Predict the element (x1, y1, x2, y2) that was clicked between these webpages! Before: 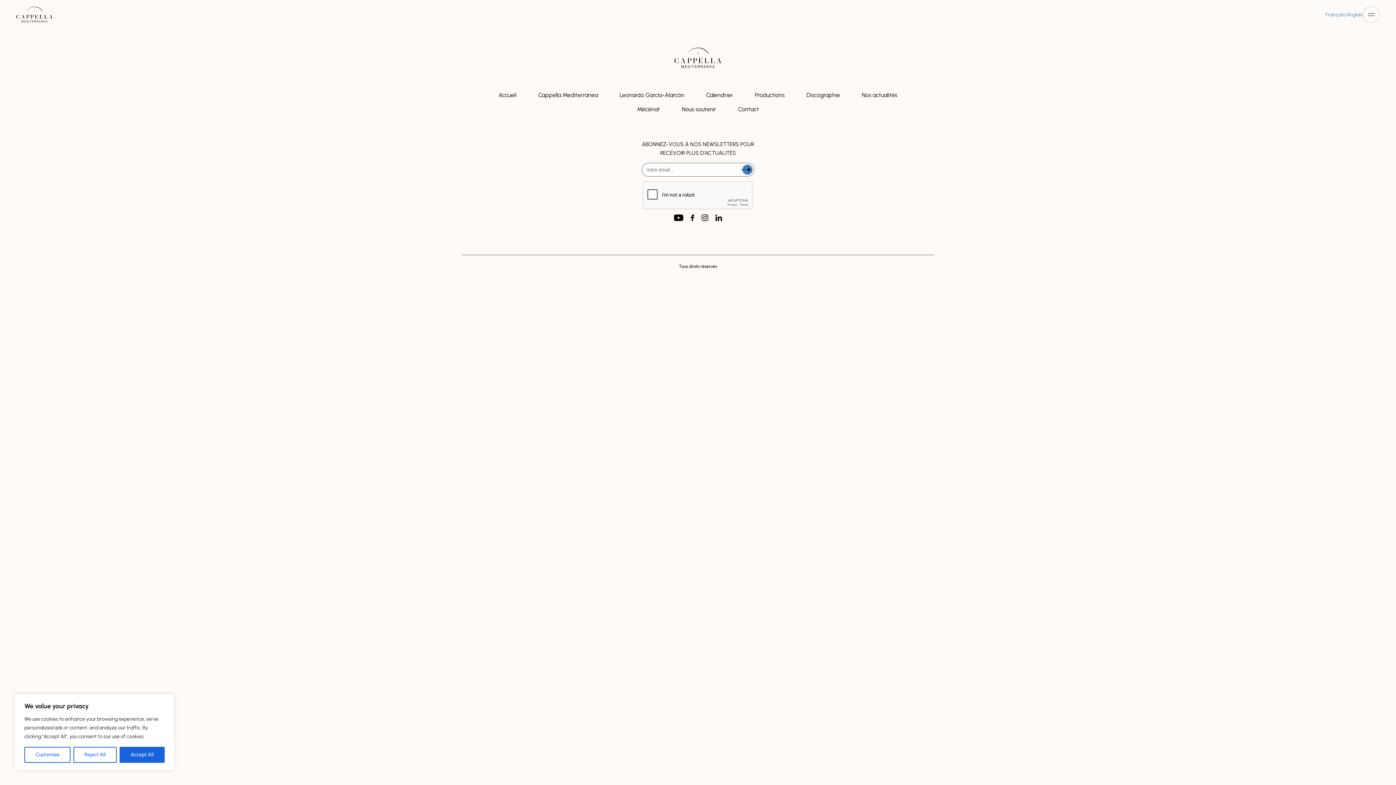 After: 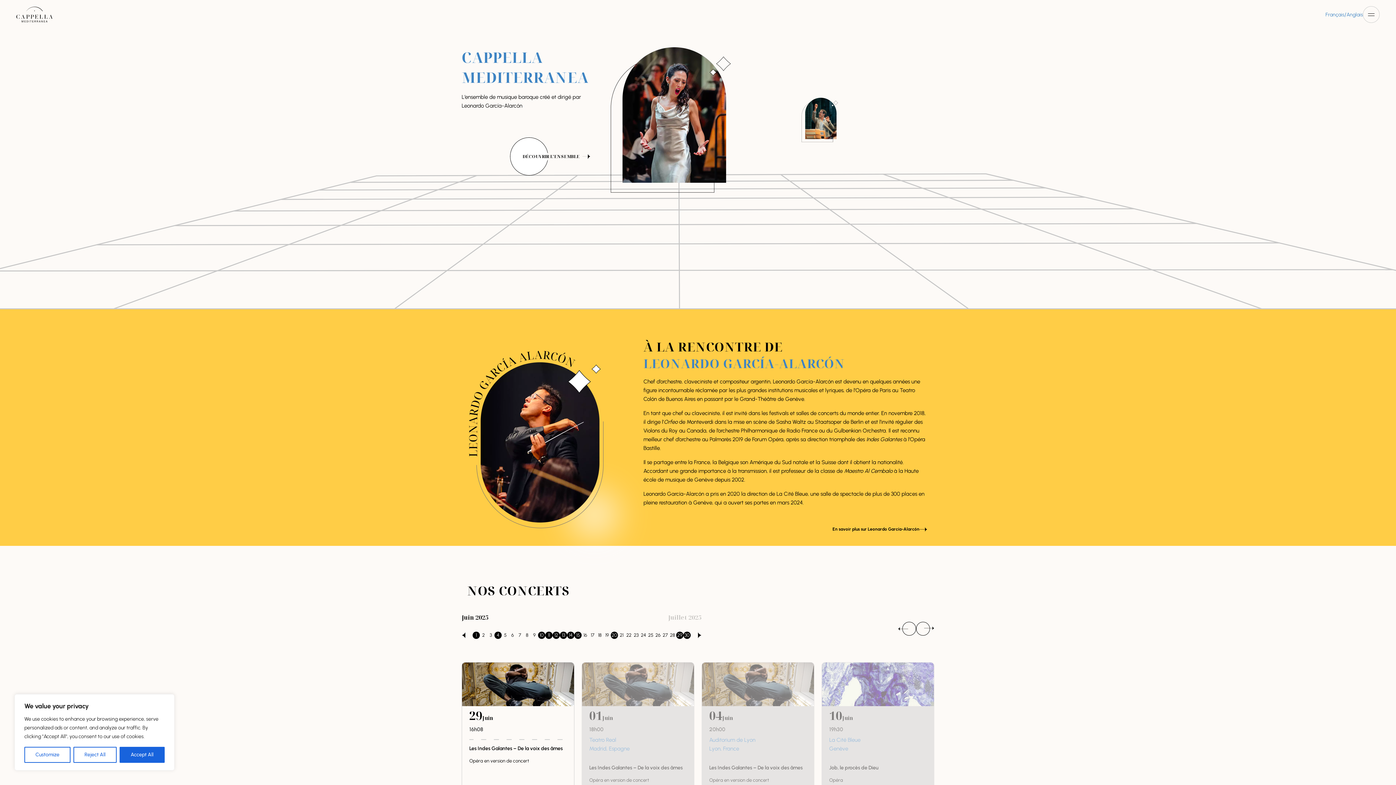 Action: label: Français bbox: (1325, 11, 1344, 17)